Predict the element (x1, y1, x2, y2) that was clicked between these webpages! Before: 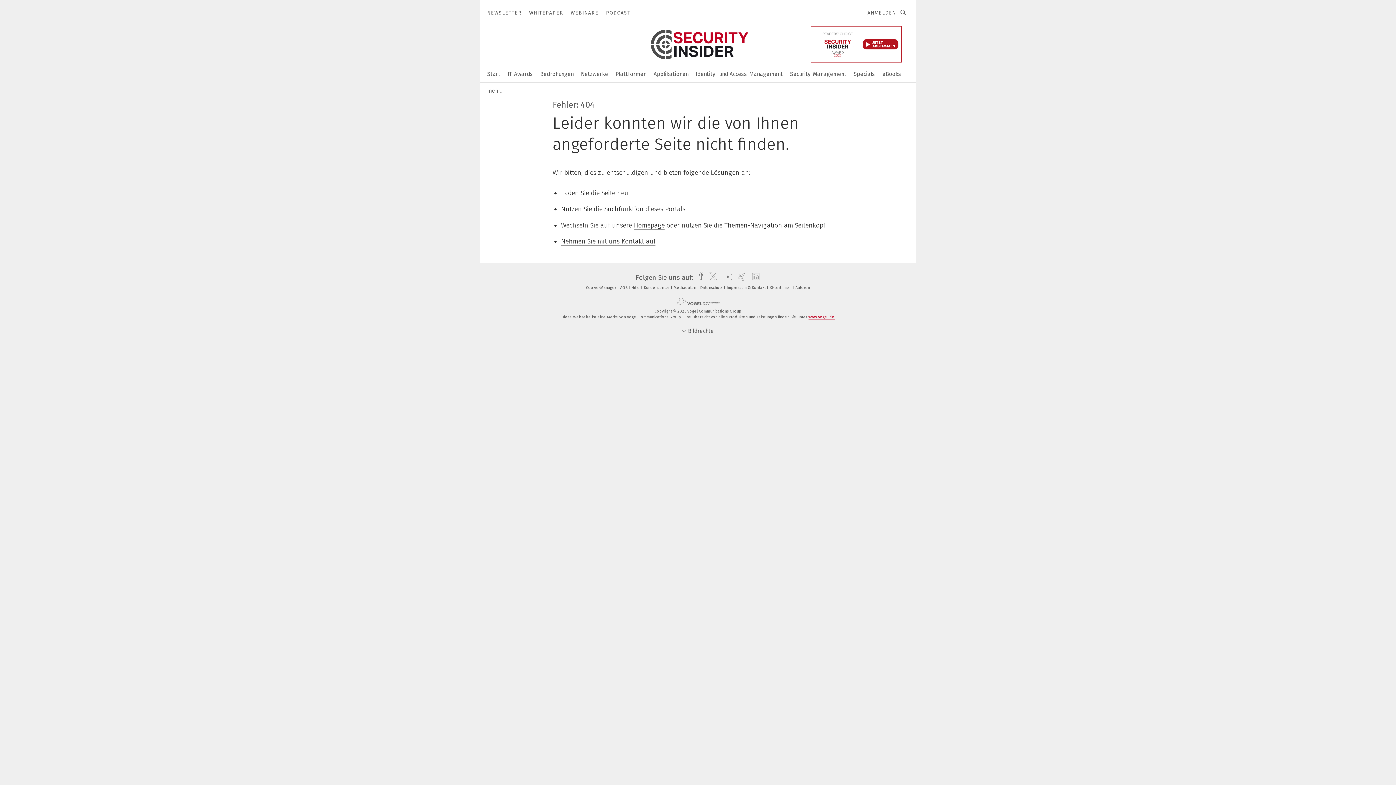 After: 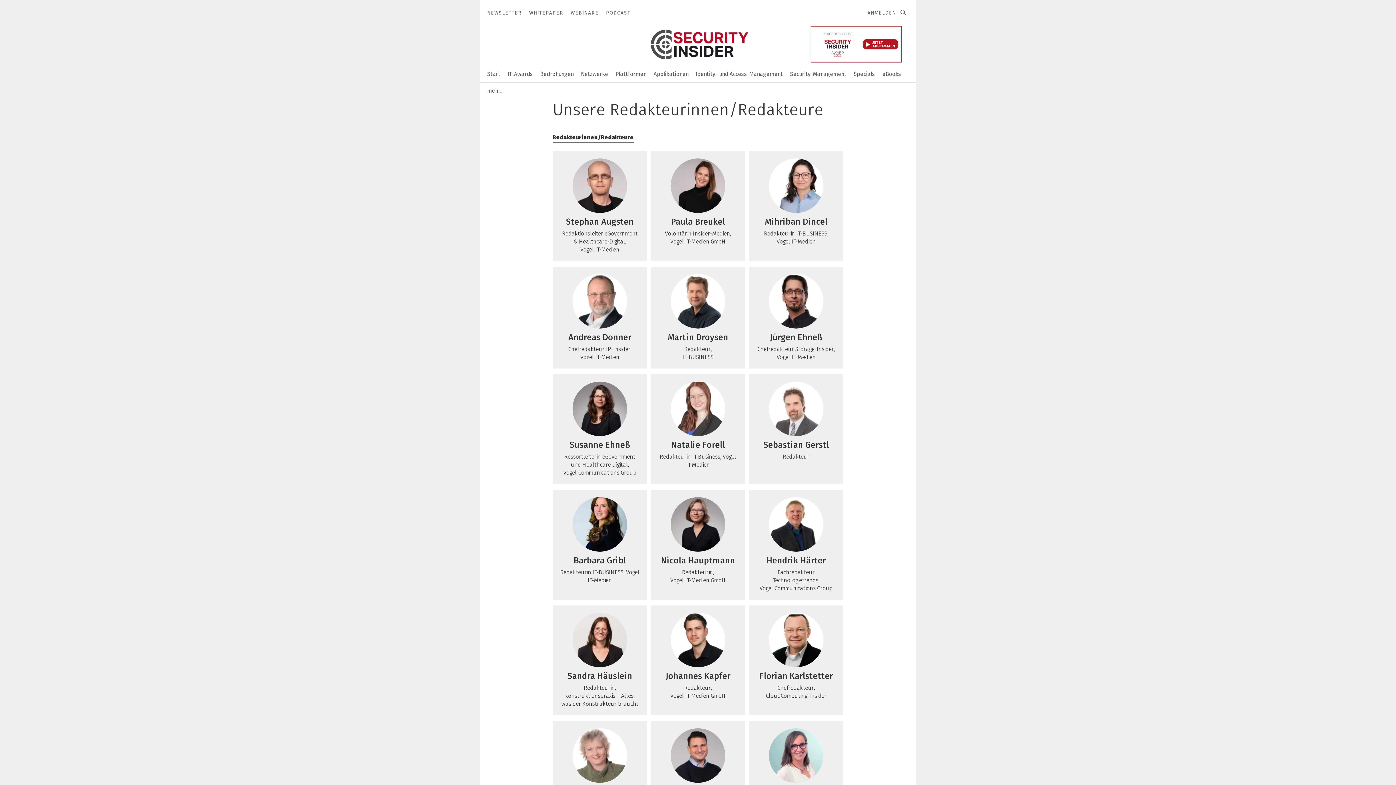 Action: bbox: (795, 285, 810, 290) label: Autoren